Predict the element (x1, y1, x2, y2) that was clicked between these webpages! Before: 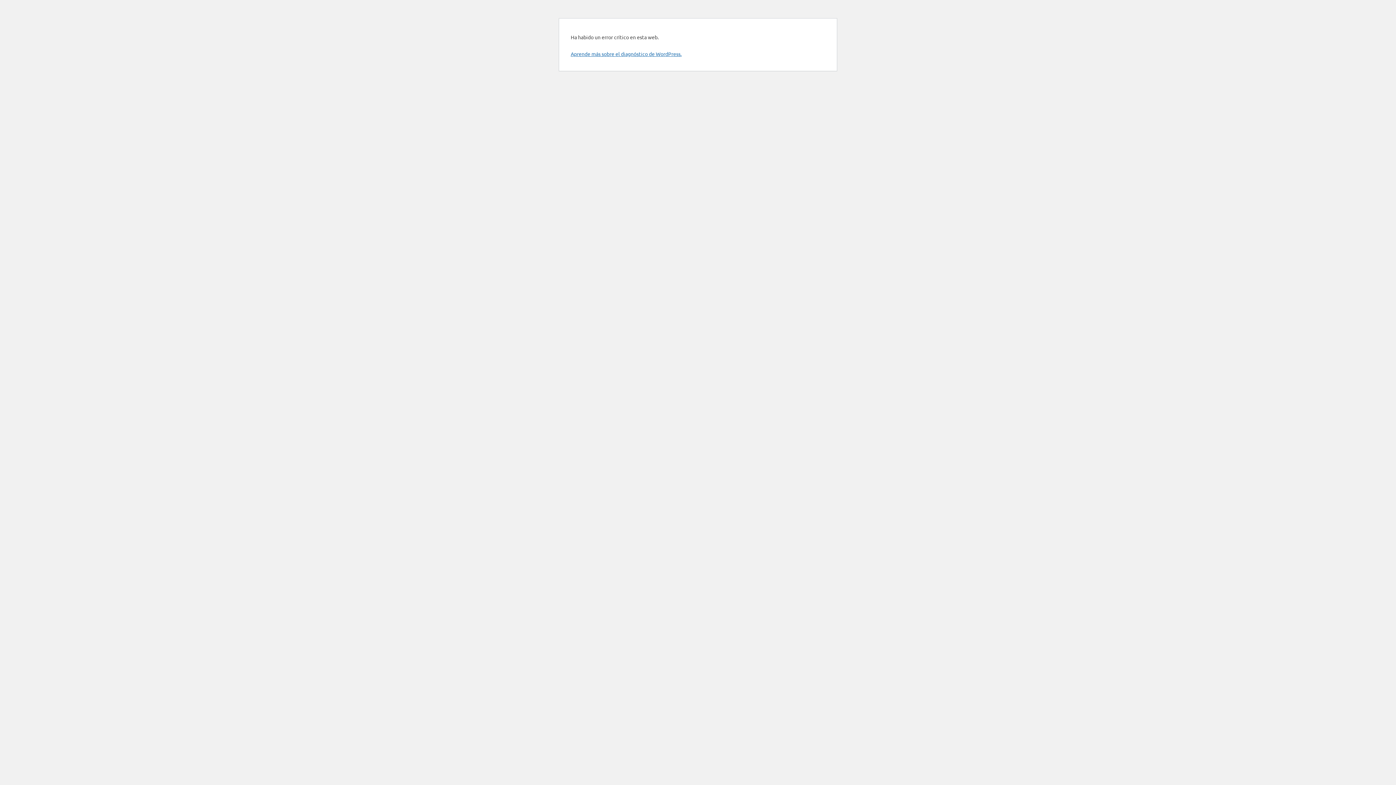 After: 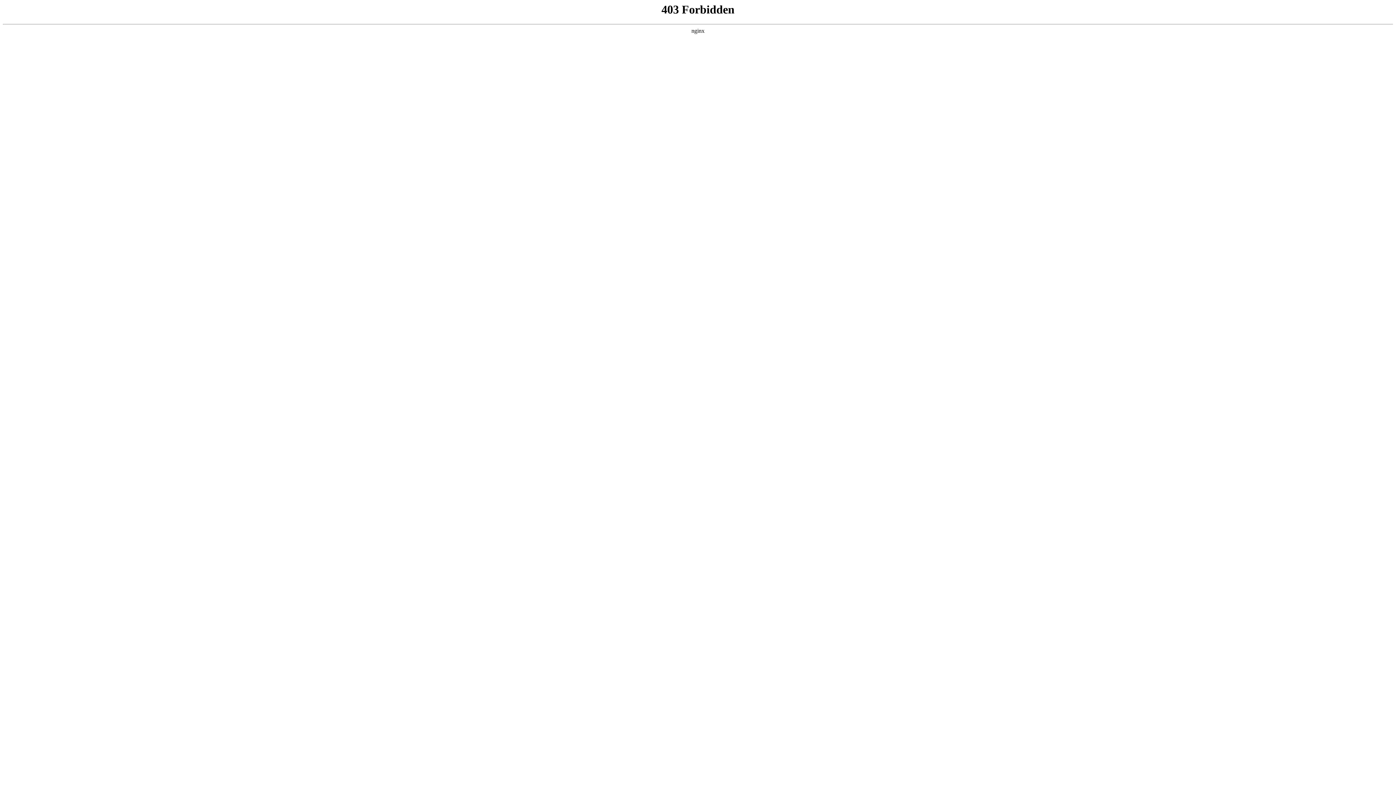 Action: bbox: (570, 50, 681, 57) label: Aprende más sobre el diagnóstico de WordPress.